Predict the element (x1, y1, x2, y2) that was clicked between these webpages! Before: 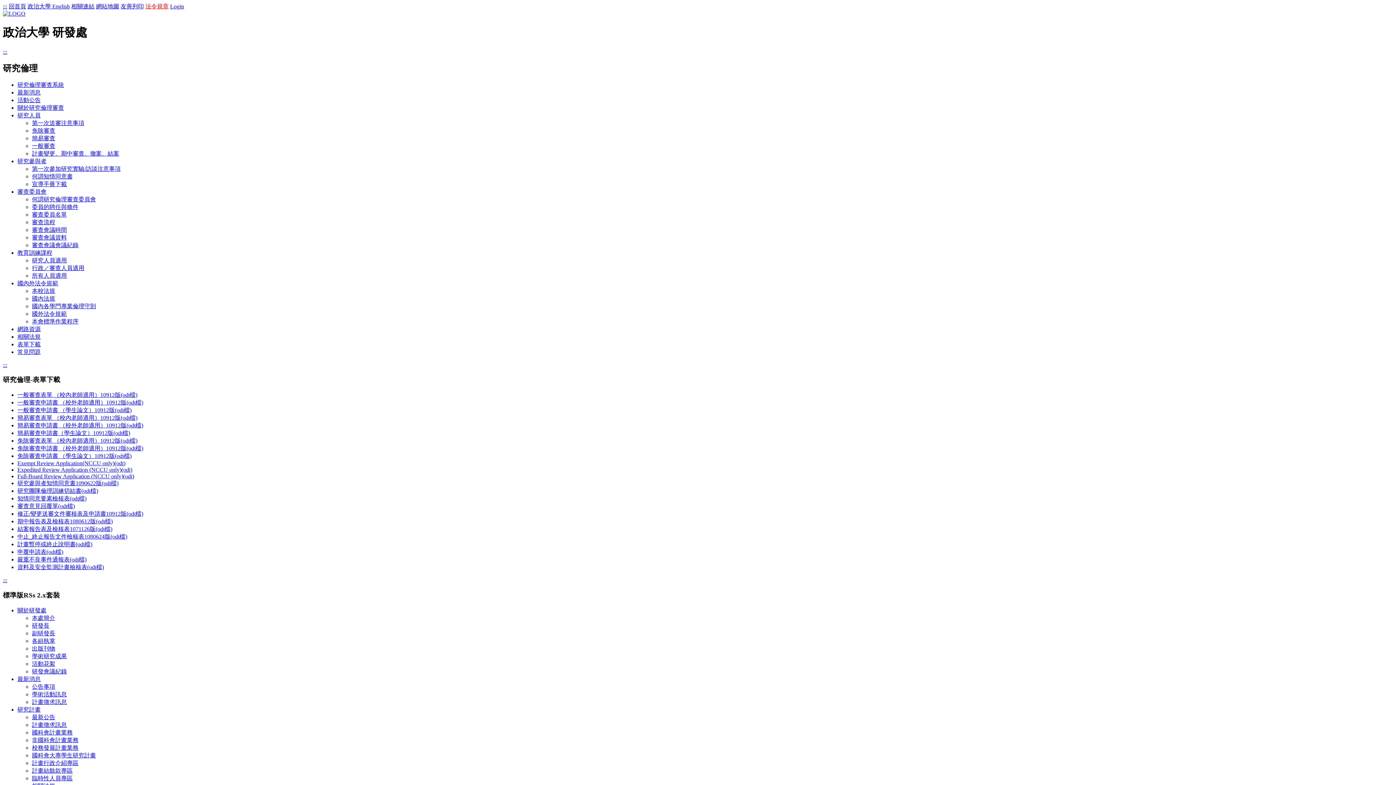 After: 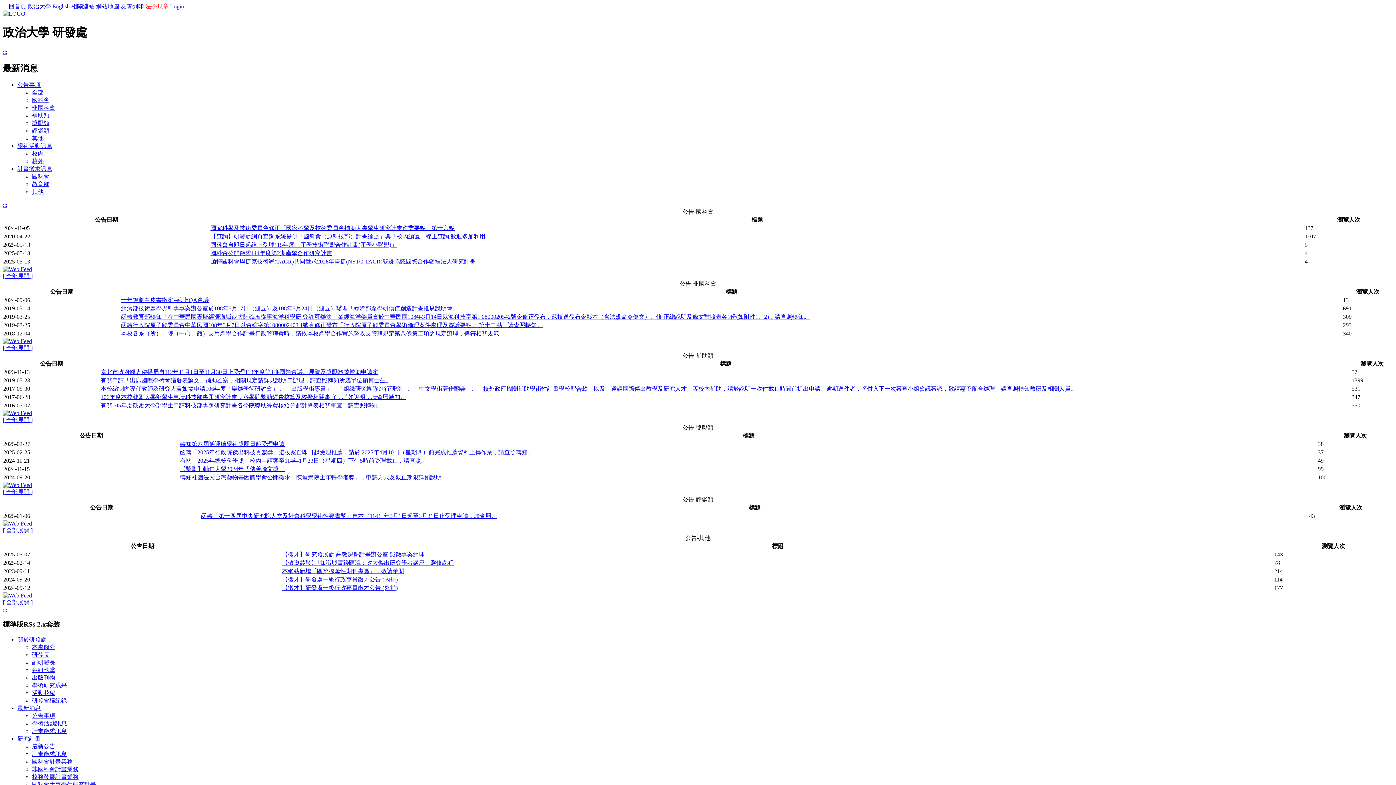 Action: label: 公告事項 bbox: (32, 683, 55, 690)